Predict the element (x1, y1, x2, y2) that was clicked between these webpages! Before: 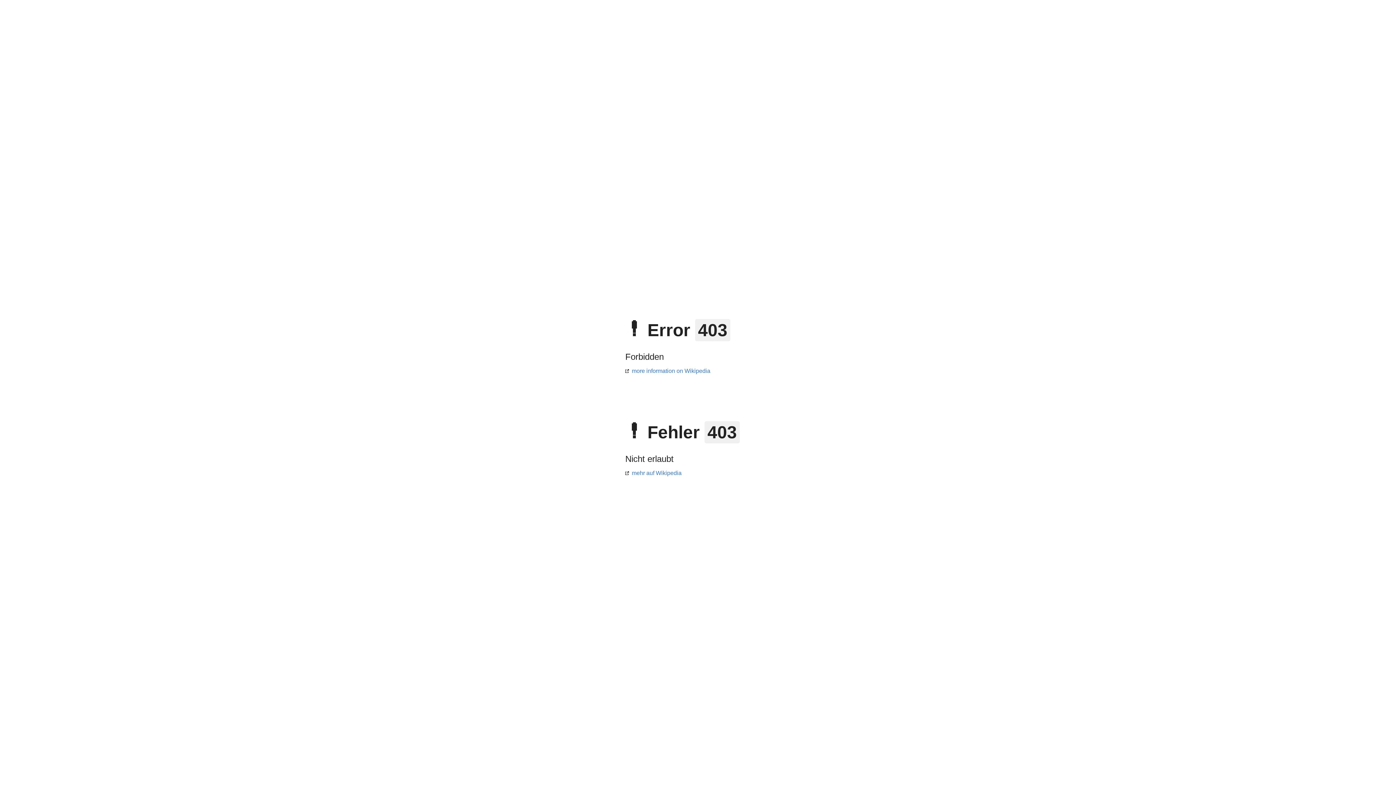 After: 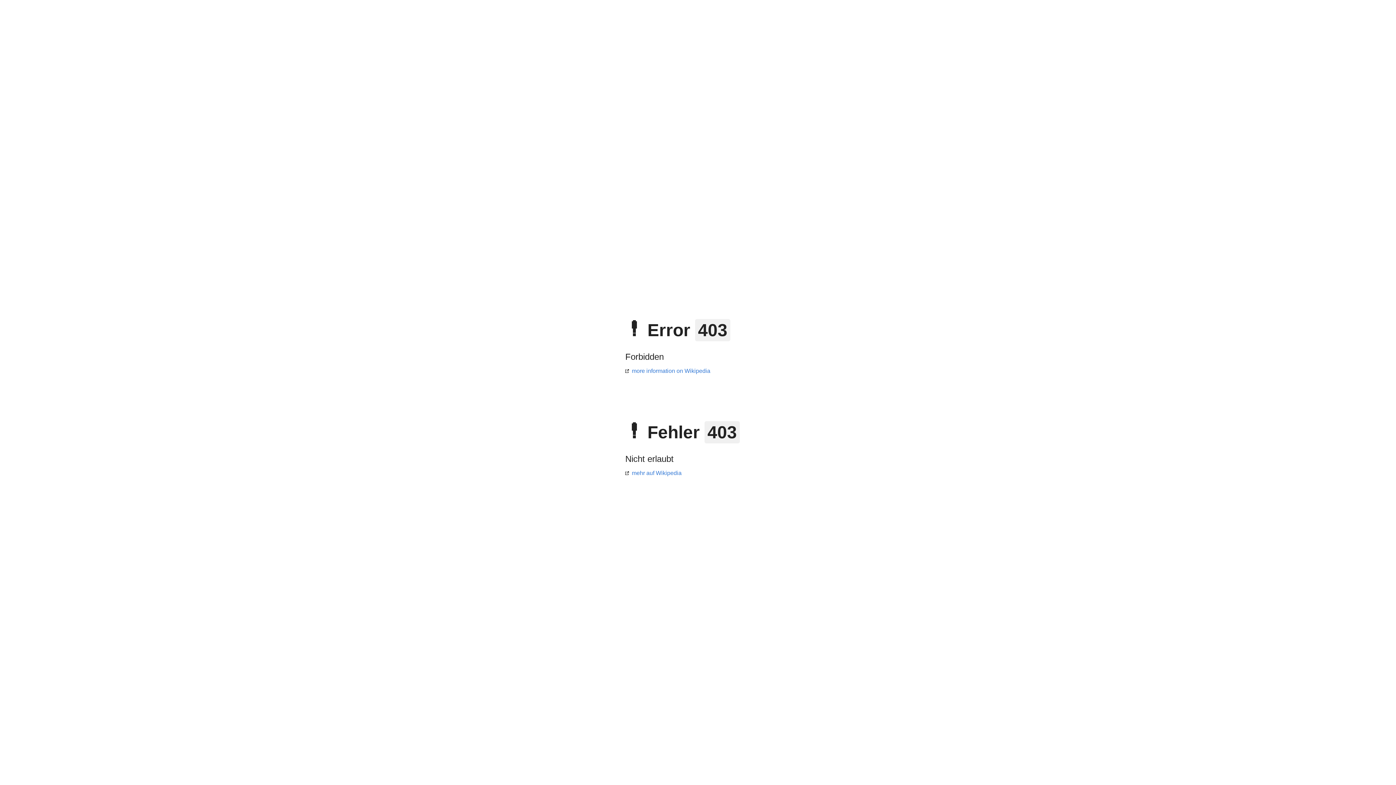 Action: label: mehr auf Wikipedia bbox: (625, 470, 681, 476)